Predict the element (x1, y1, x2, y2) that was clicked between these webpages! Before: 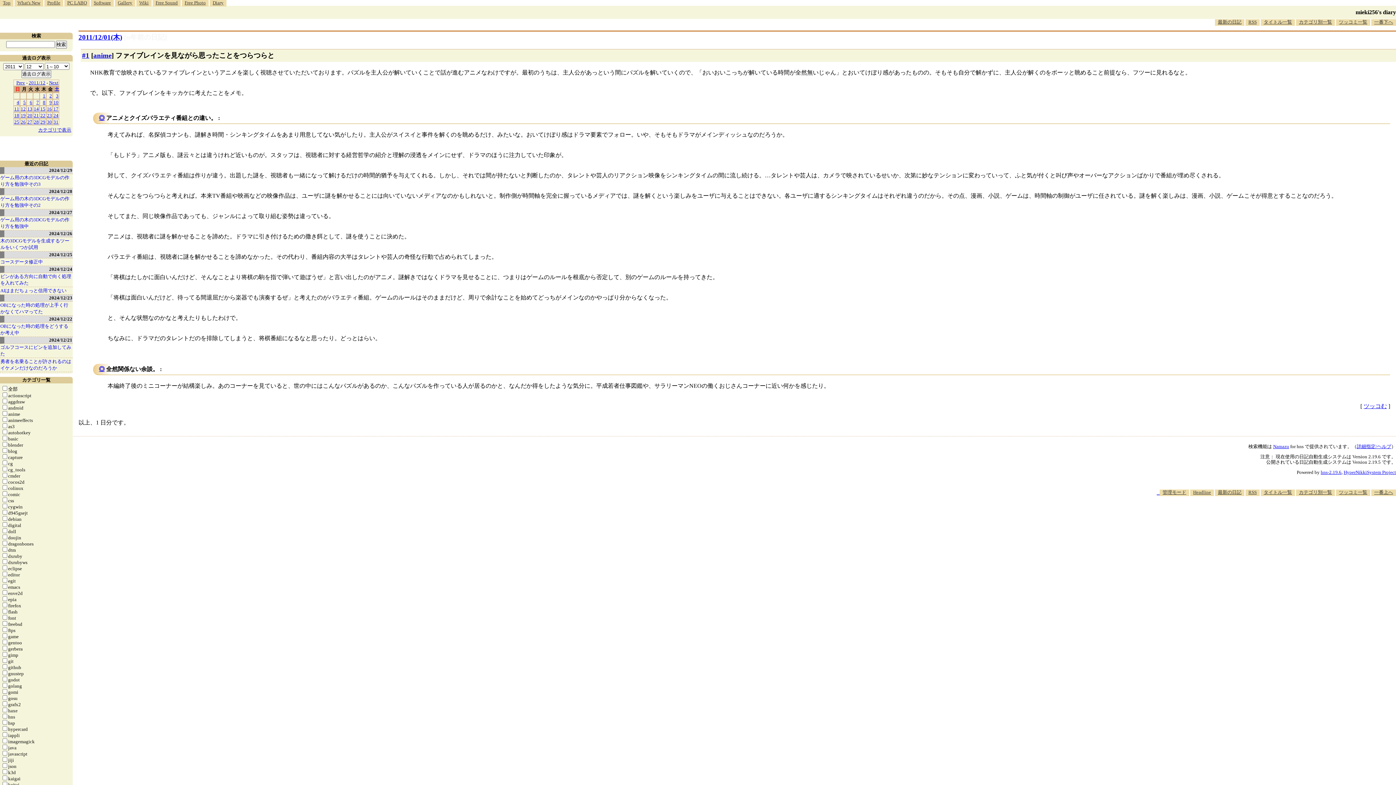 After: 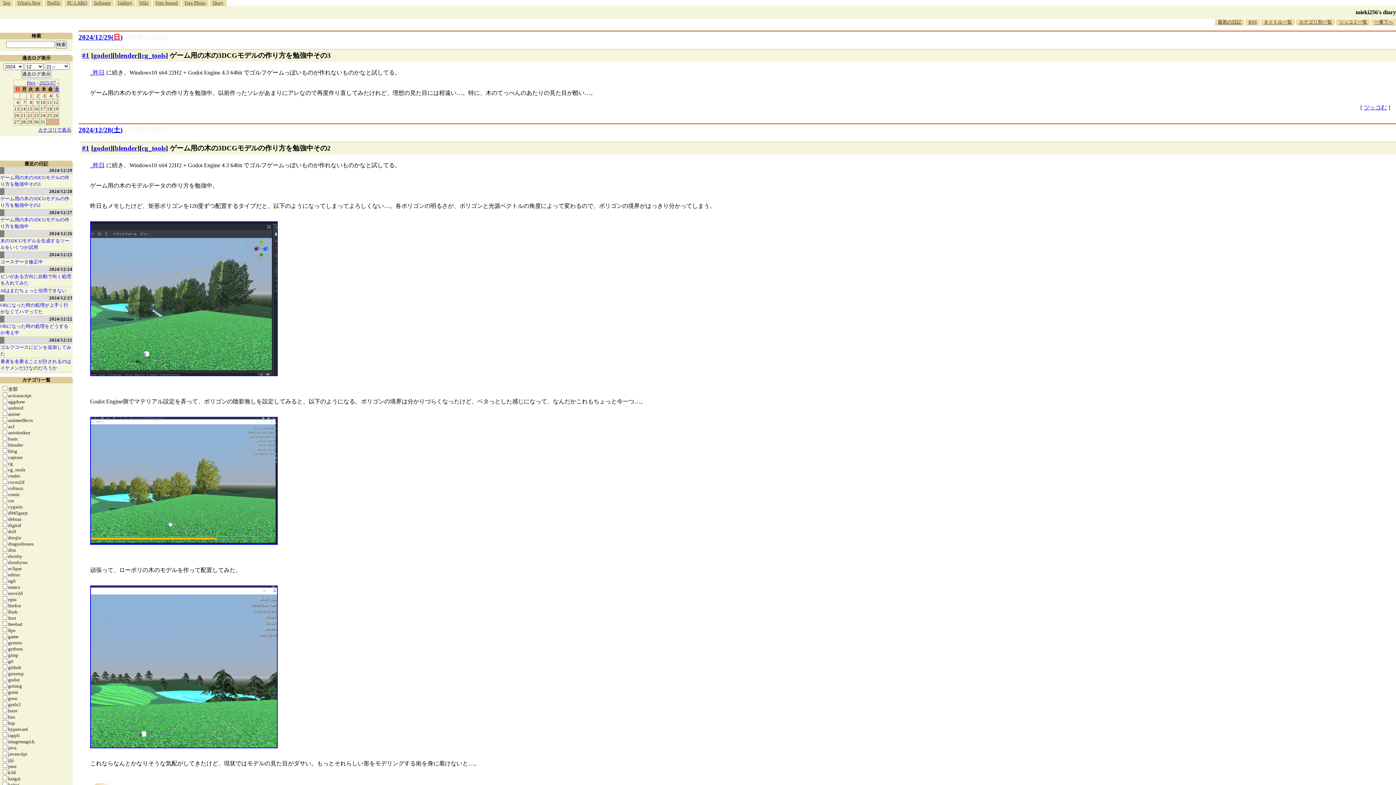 Action: bbox: (1356, 9, 1396, 15) label: mieki256's diary